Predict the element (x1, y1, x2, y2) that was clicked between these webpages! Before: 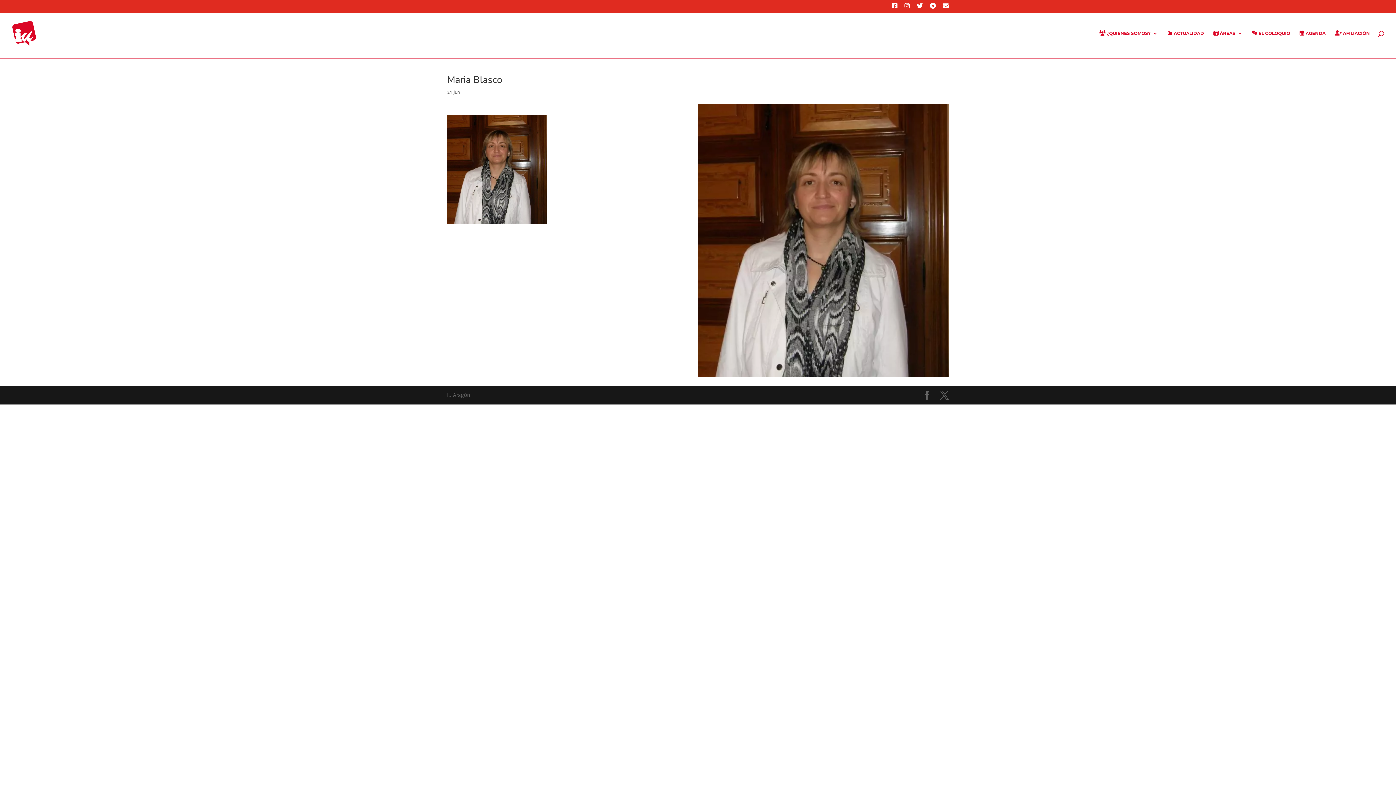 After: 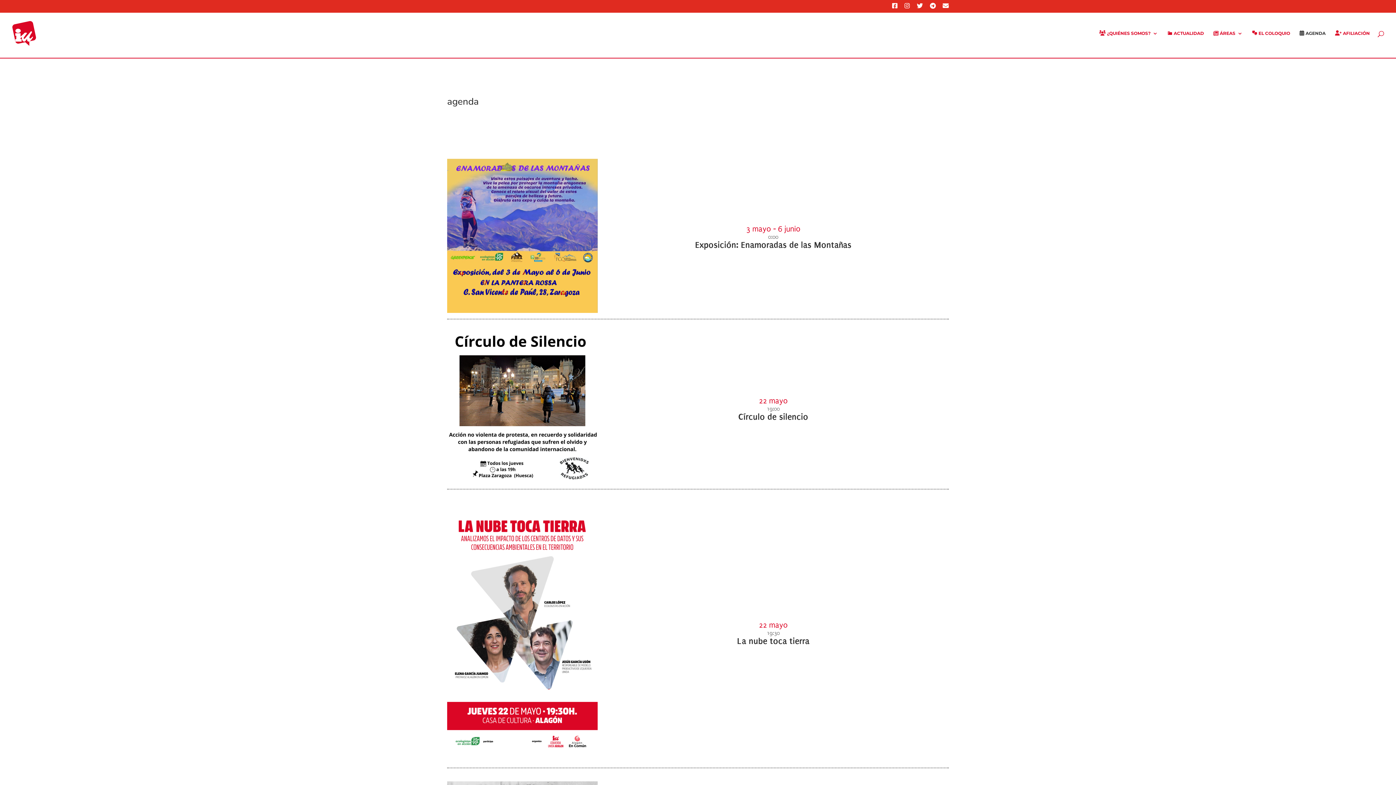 Action: label: AGENDA bbox: (1299, 30, 1325, 54)